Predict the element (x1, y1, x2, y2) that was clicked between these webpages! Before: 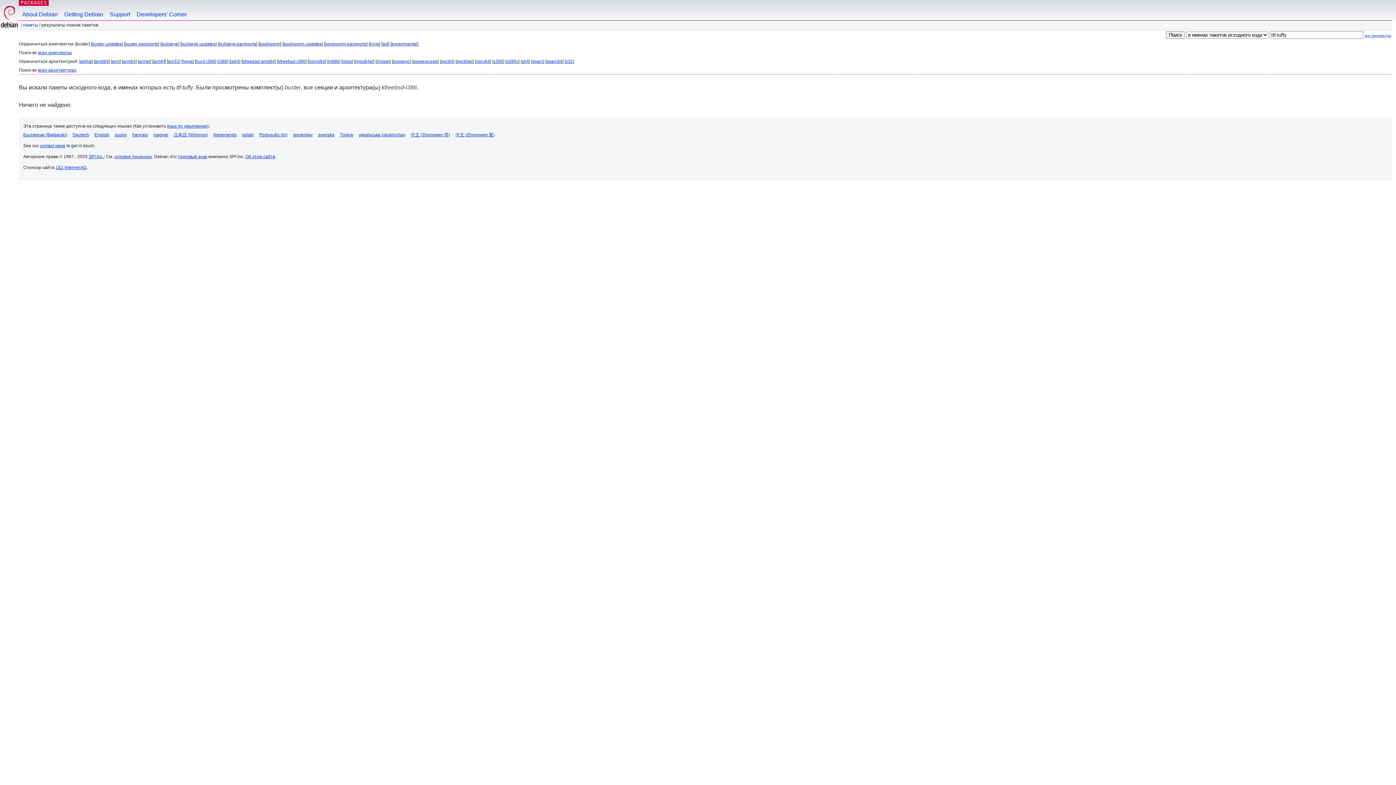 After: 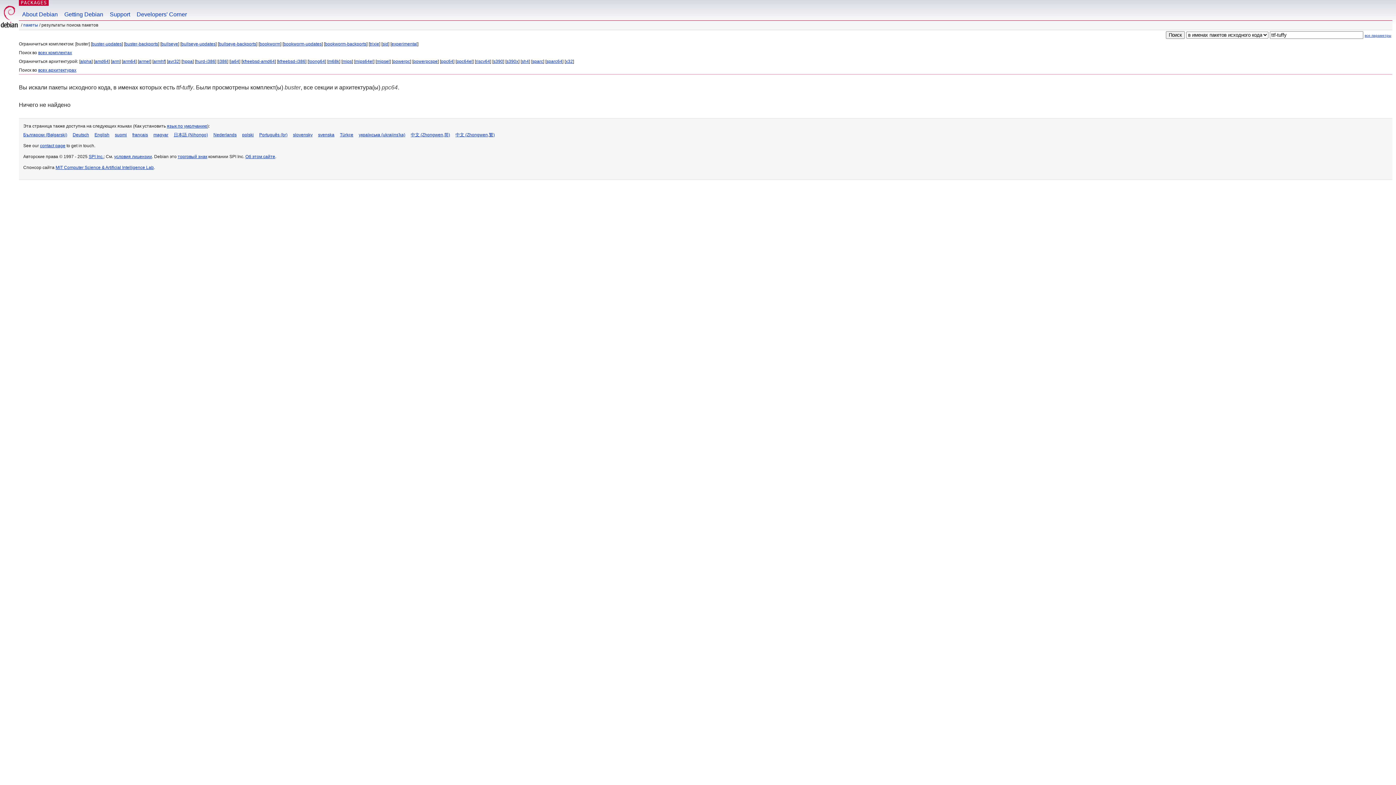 Action: label: ppc64 bbox: (441, 58, 453, 64)